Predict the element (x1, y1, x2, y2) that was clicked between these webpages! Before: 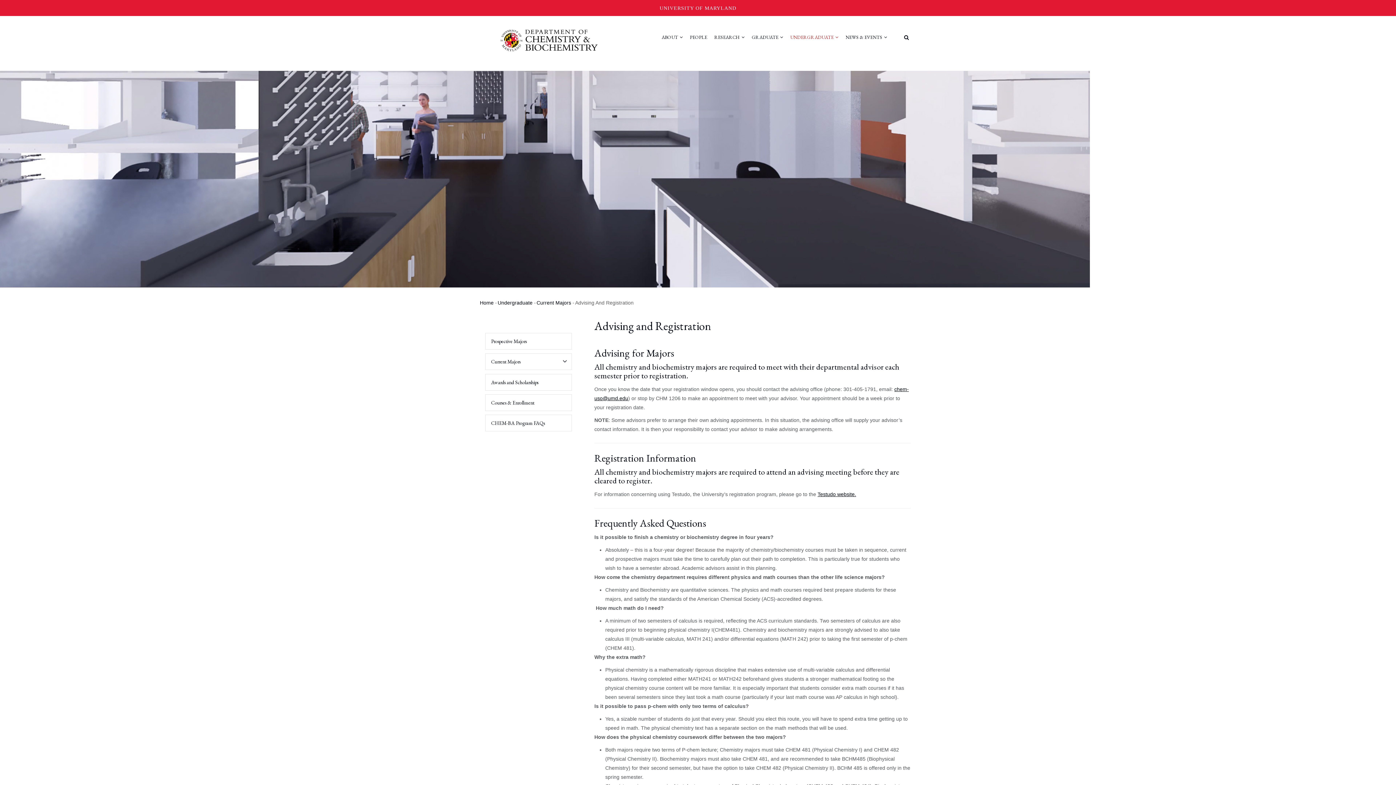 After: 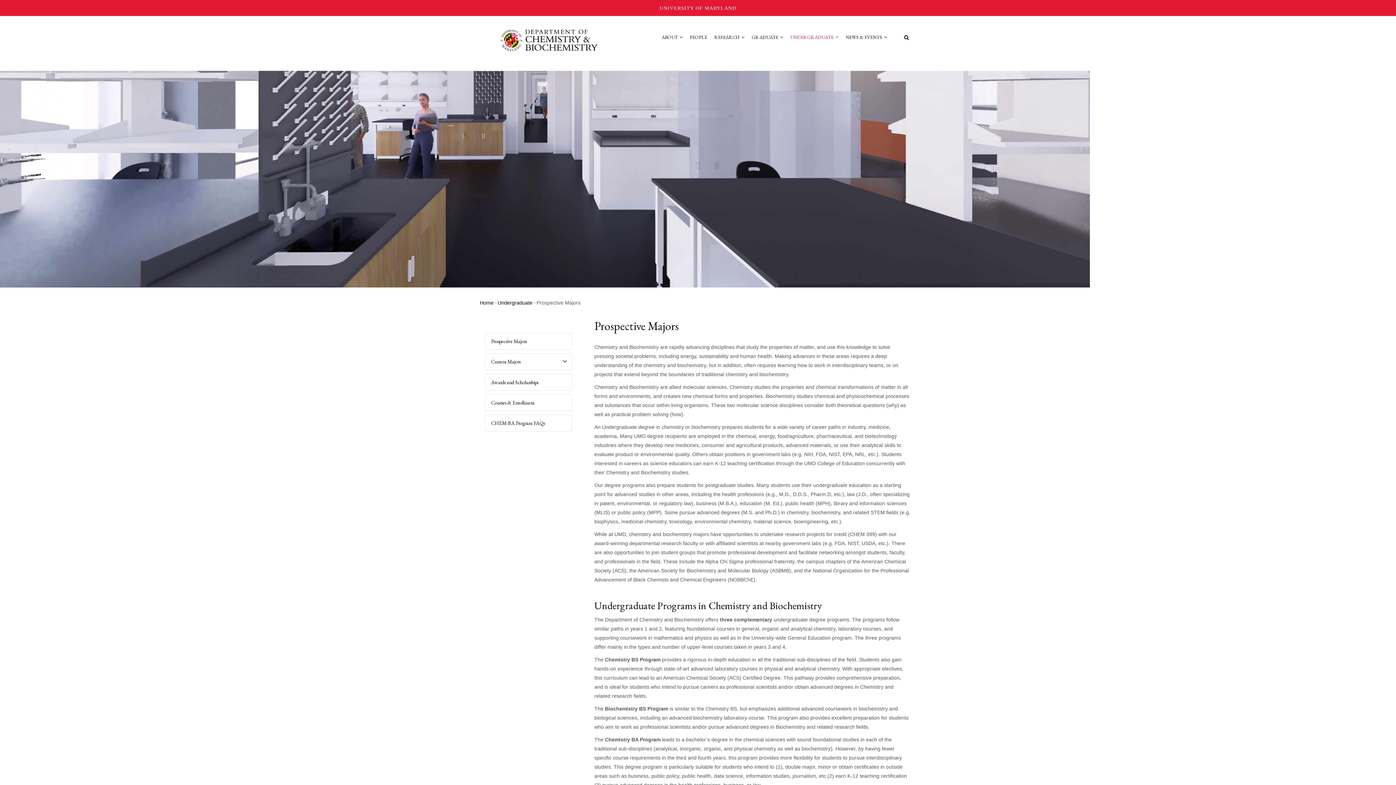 Action: bbox: (485, 333, 572, 349) label: Prospective Majors